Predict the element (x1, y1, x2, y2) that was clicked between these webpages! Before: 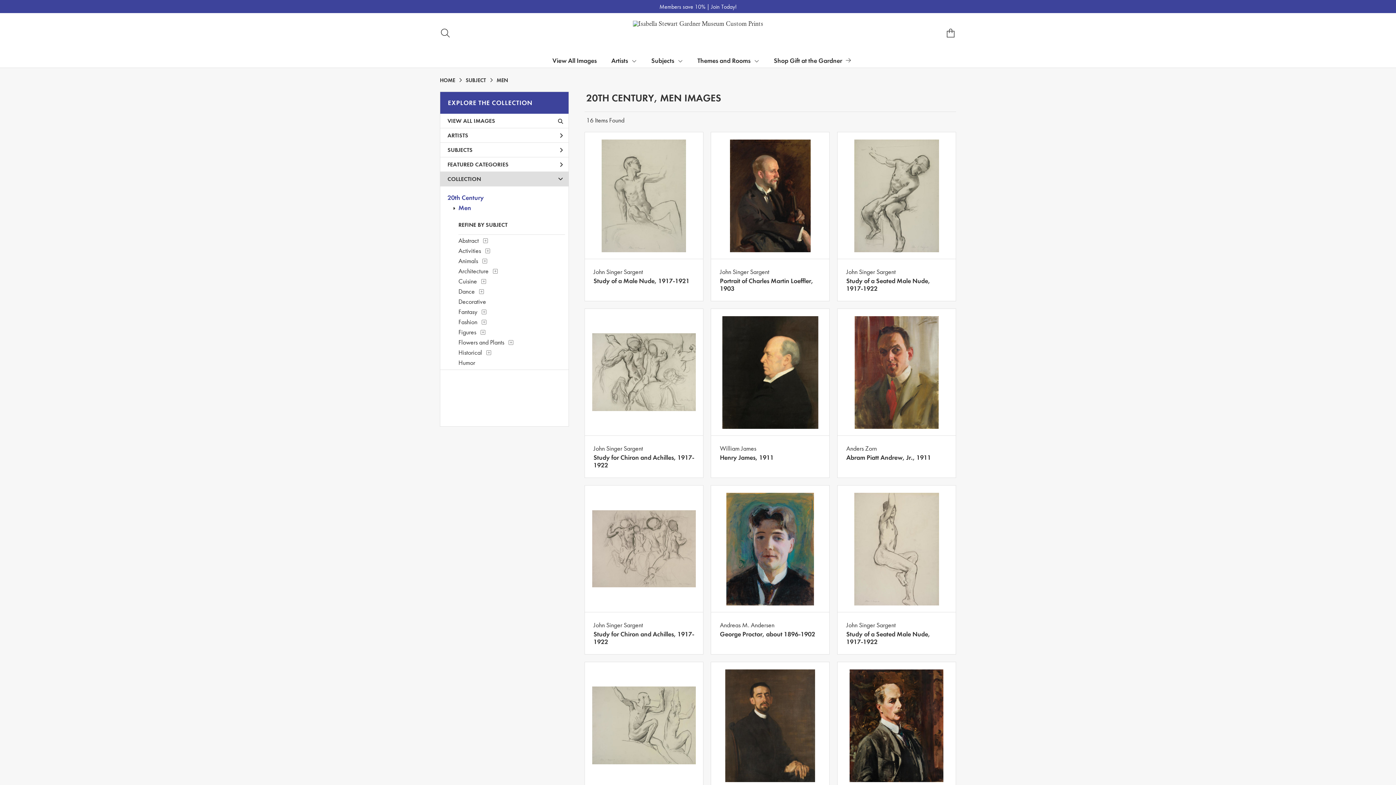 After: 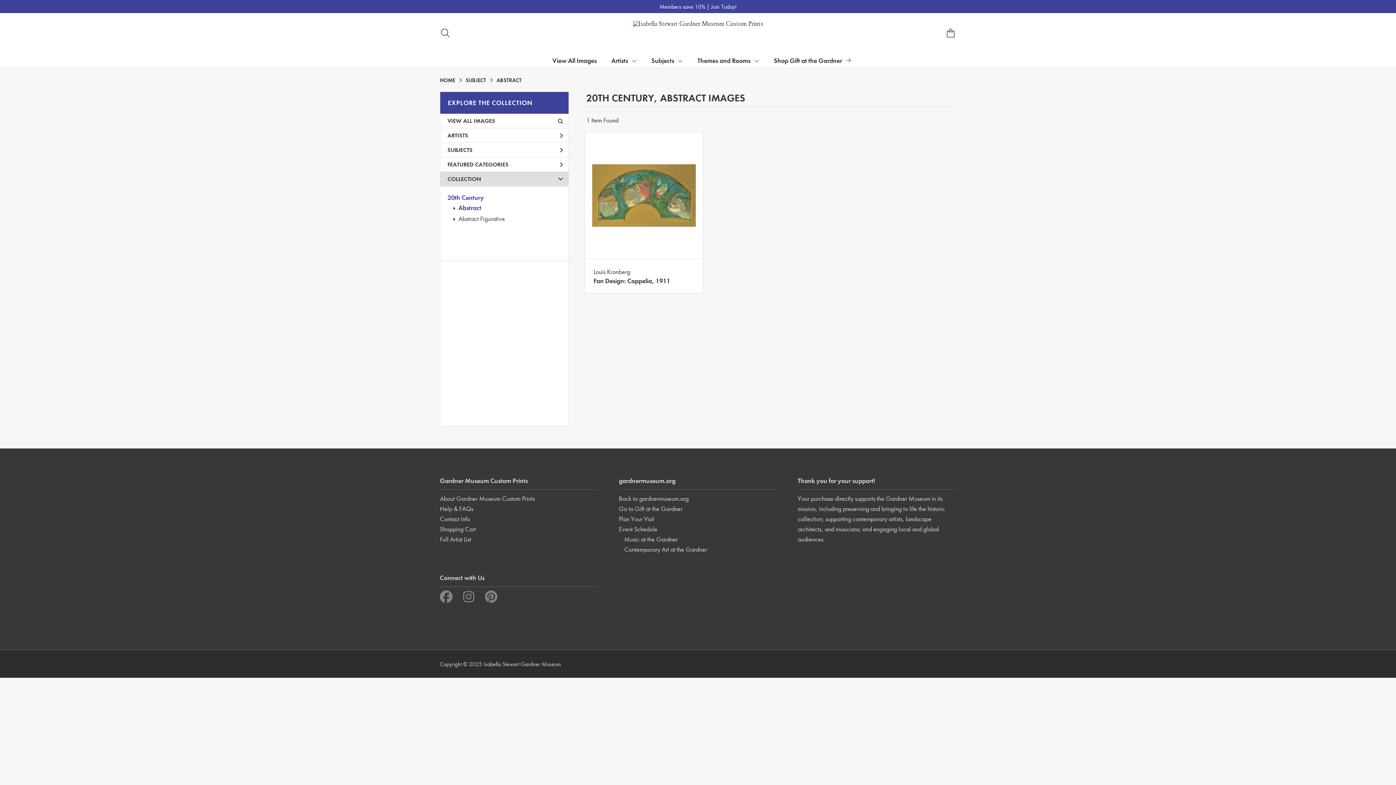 Action: label: Abstract bbox: (458, 236, 478, 244)